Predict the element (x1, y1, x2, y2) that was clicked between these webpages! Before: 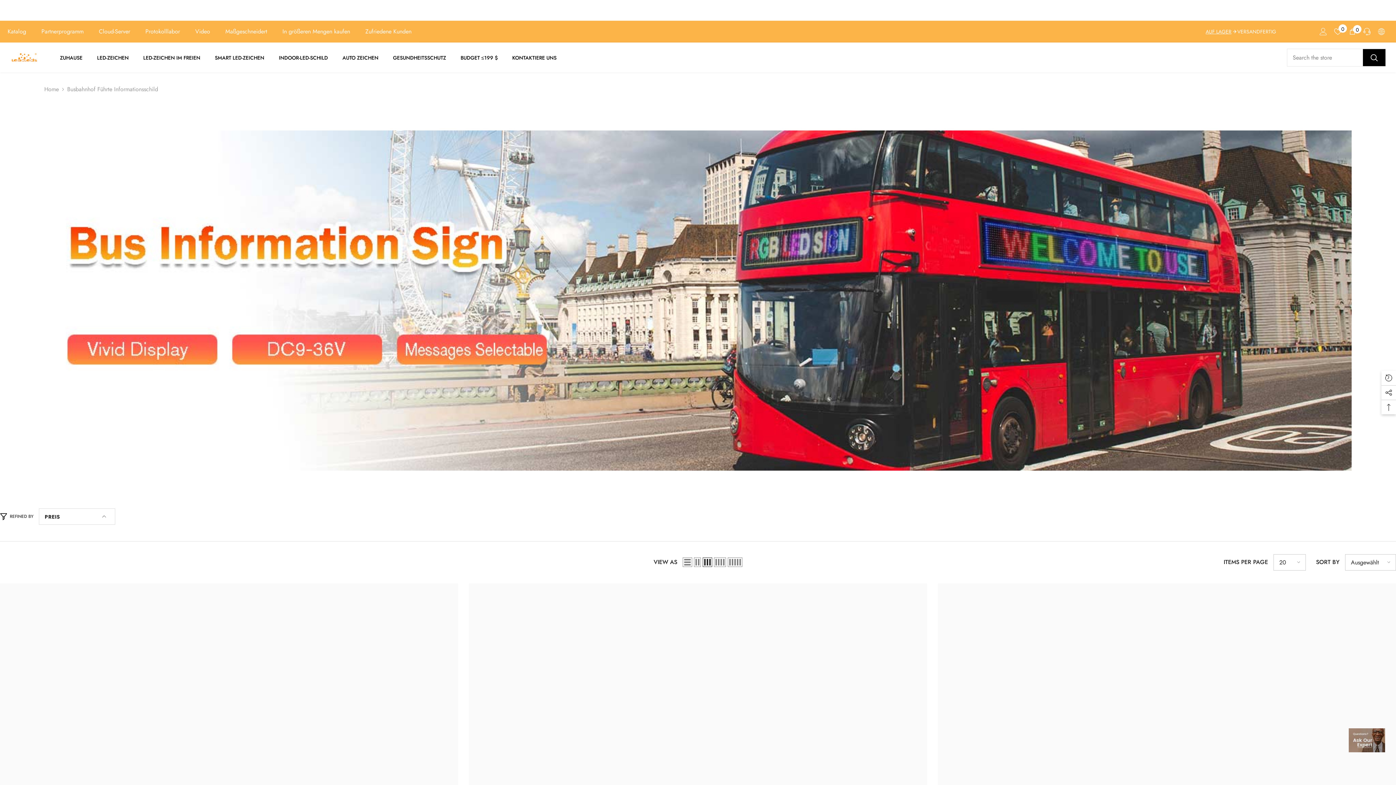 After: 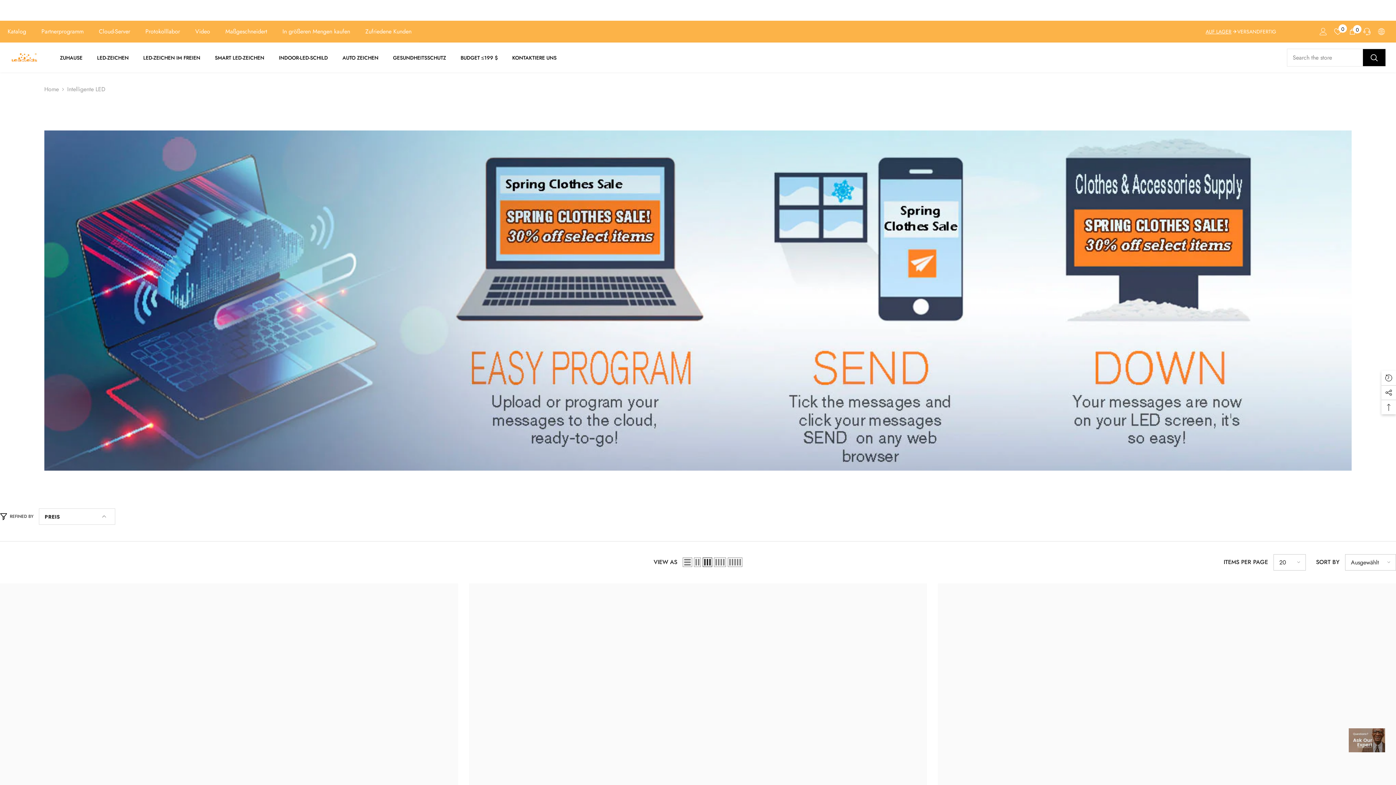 Action: bbox: (207, 53, 271, 68) label: SMART LED-ZEICHEN